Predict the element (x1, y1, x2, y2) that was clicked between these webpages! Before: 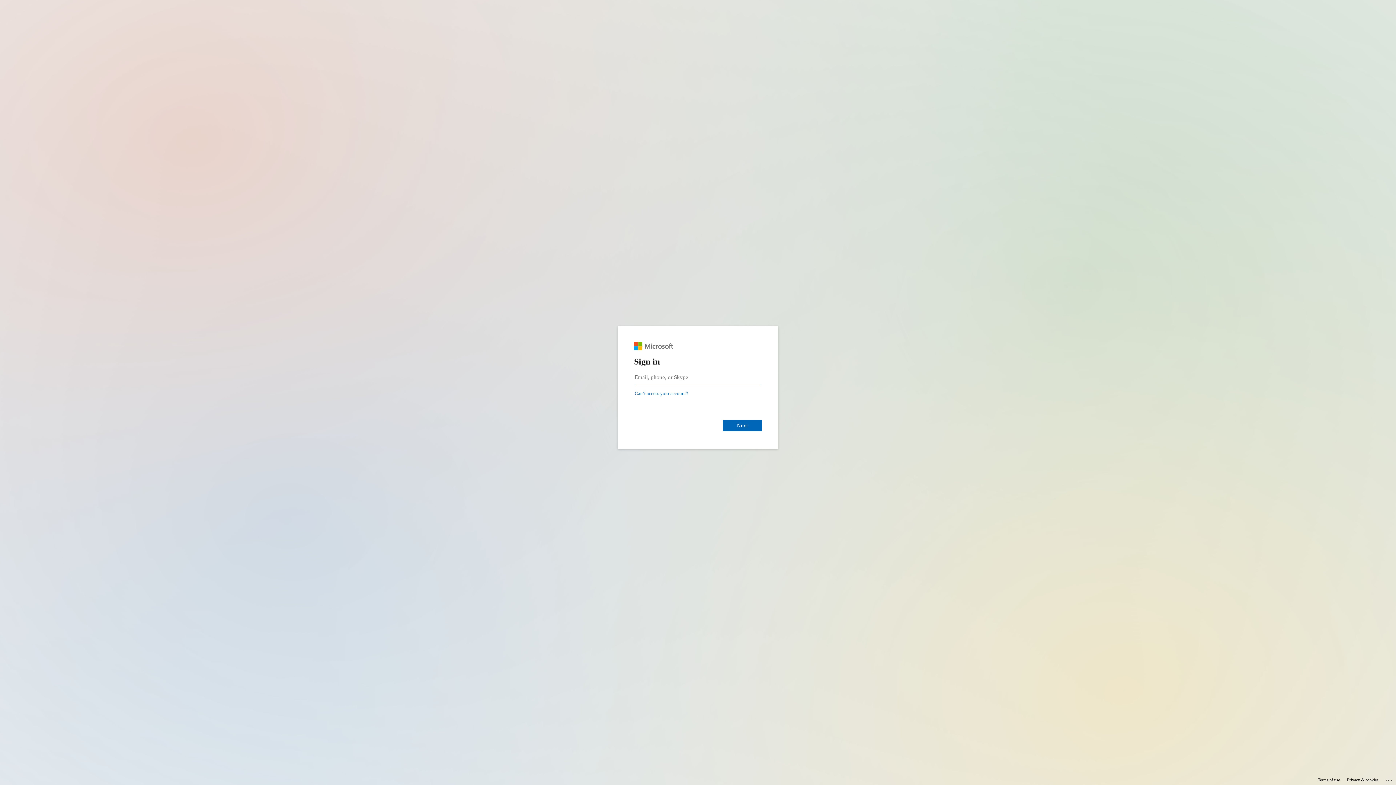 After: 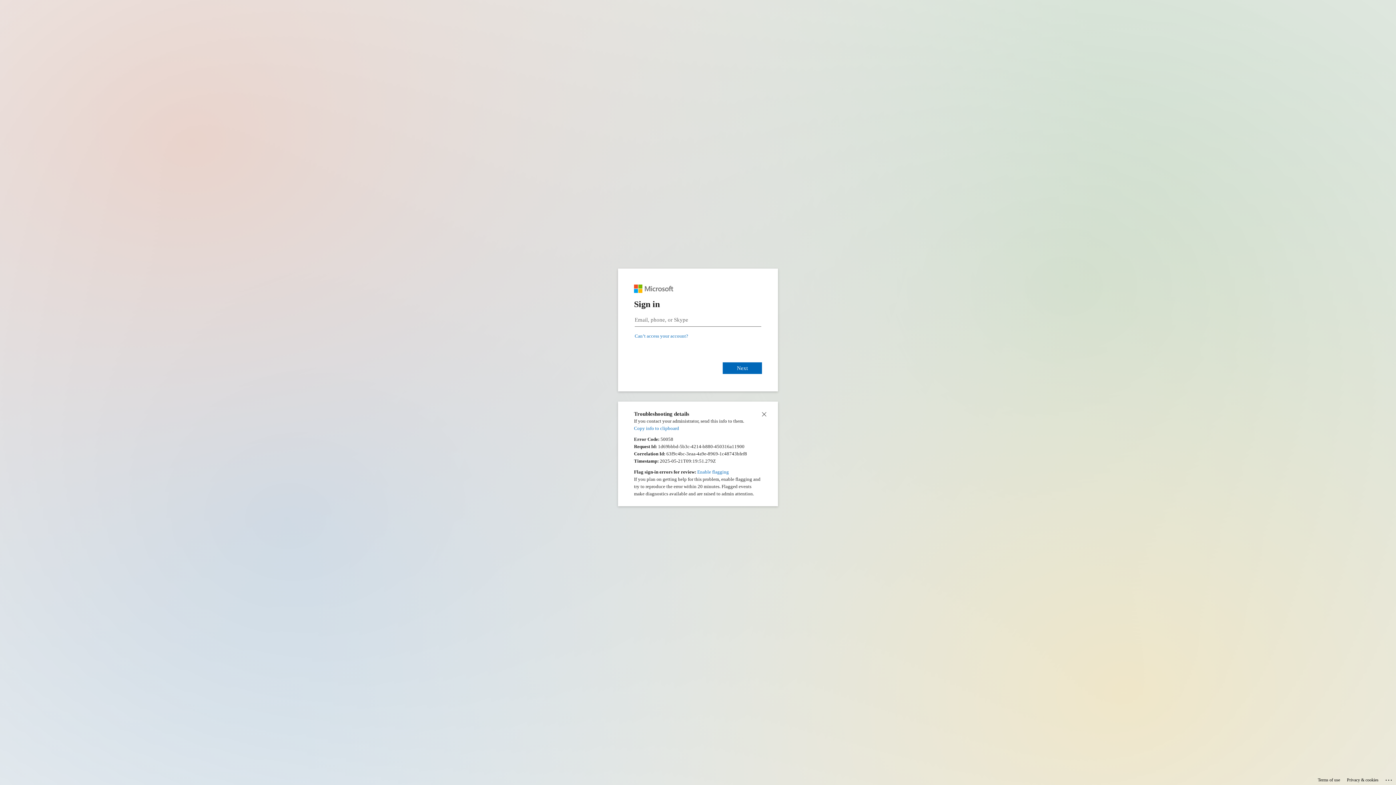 Action: bbox: (1385, 775, 1393, 783) label: Click here for troubleshooting information